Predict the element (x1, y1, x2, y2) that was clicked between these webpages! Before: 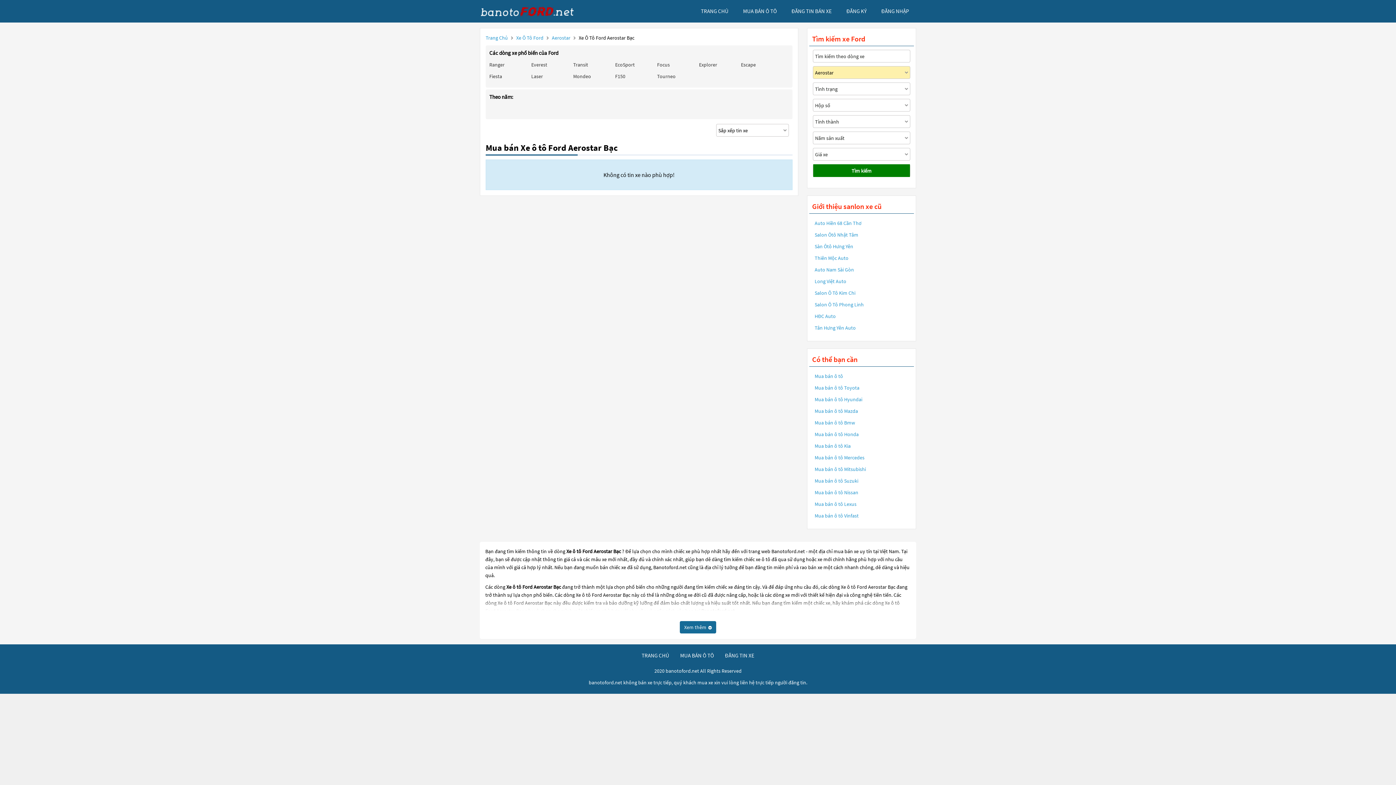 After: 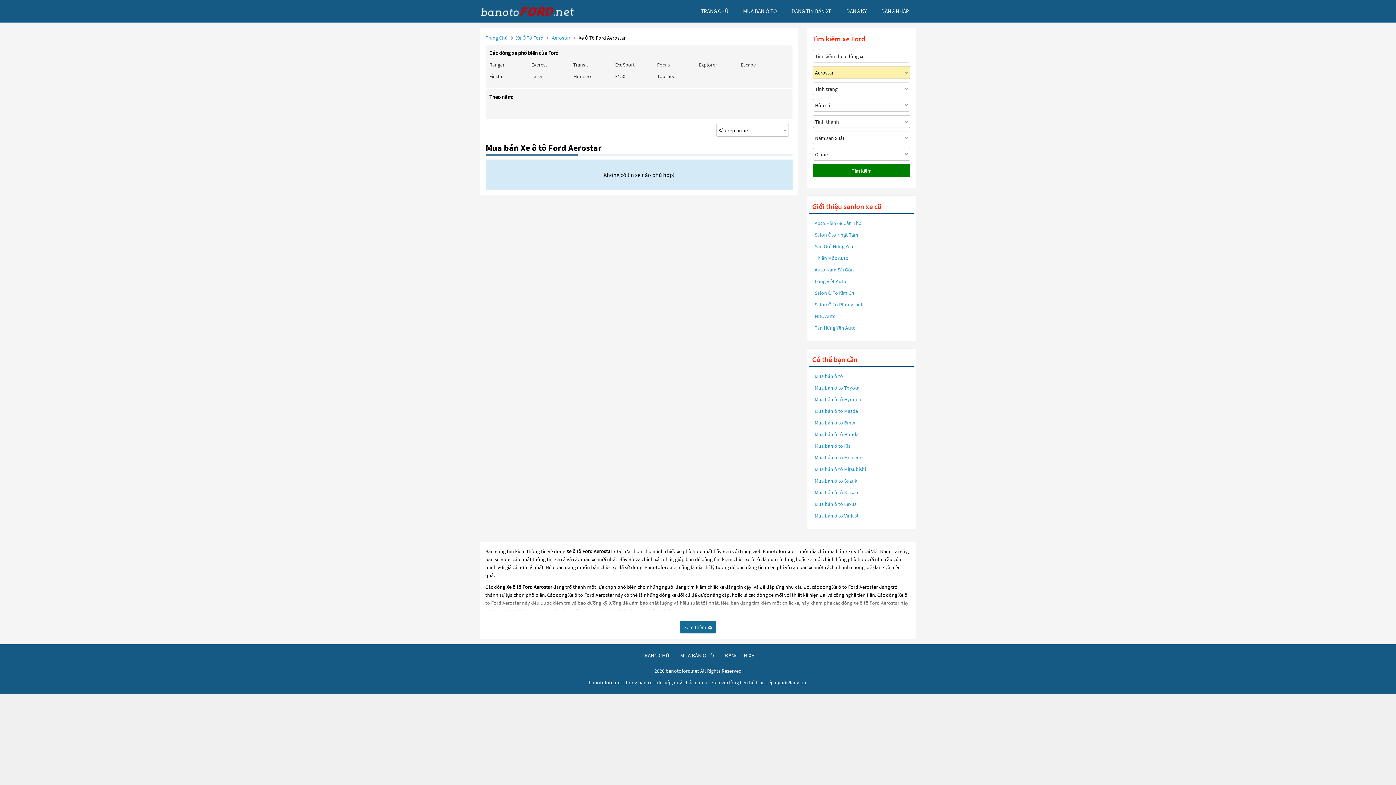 Action: bbox: (566, 548, 622, 554) label: Xe ô tô Ford Aerostar Bạc 